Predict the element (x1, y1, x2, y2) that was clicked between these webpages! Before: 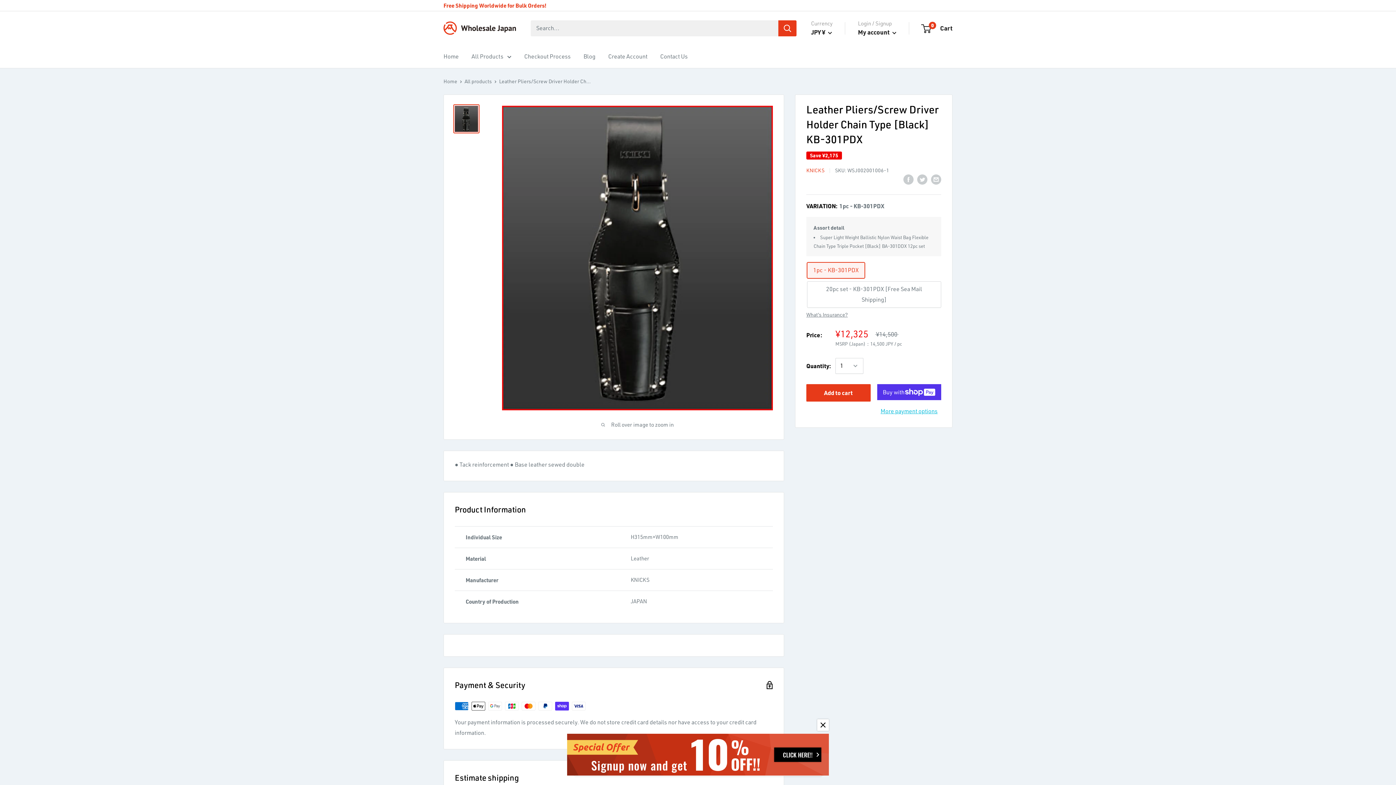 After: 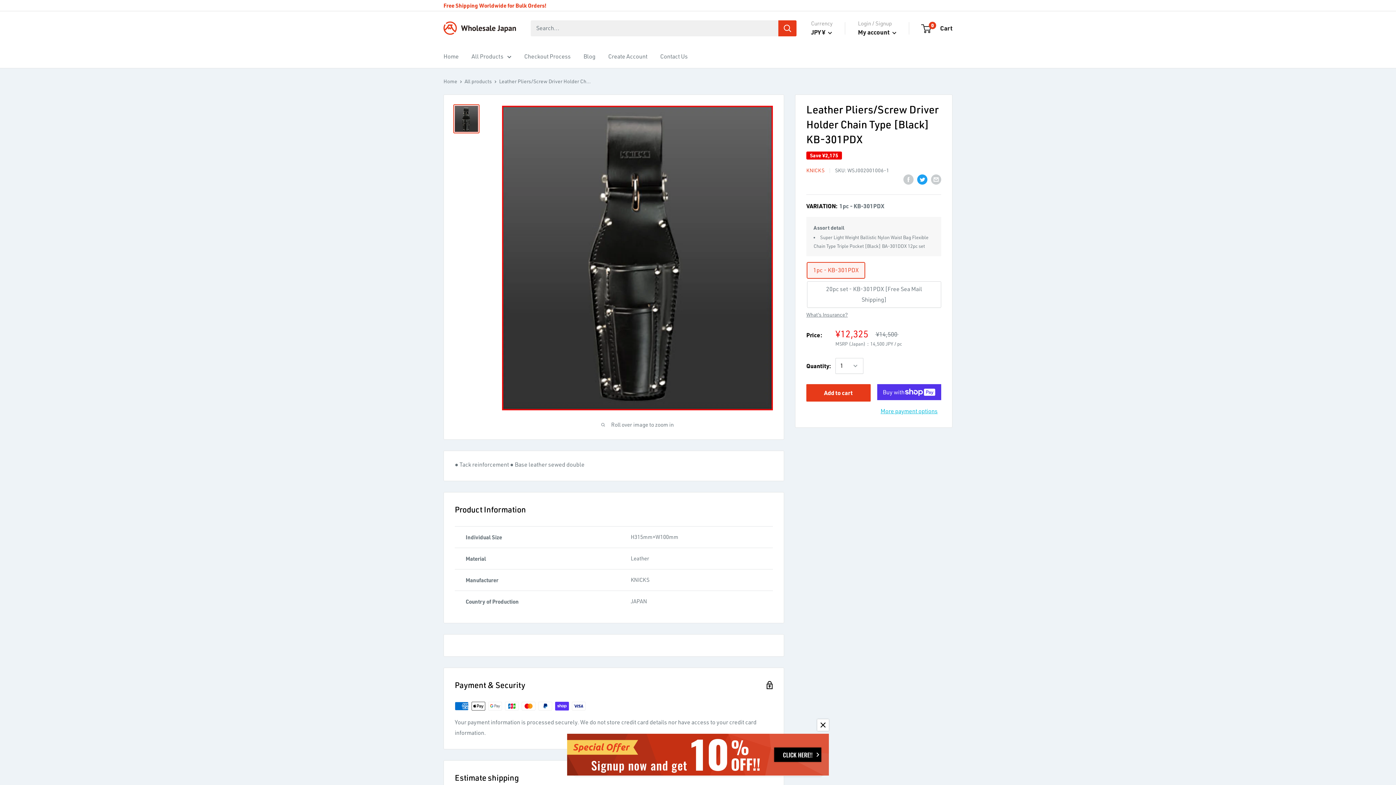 Action: label: Tweet on Twitter bbox: (917, 173, 927, 184)